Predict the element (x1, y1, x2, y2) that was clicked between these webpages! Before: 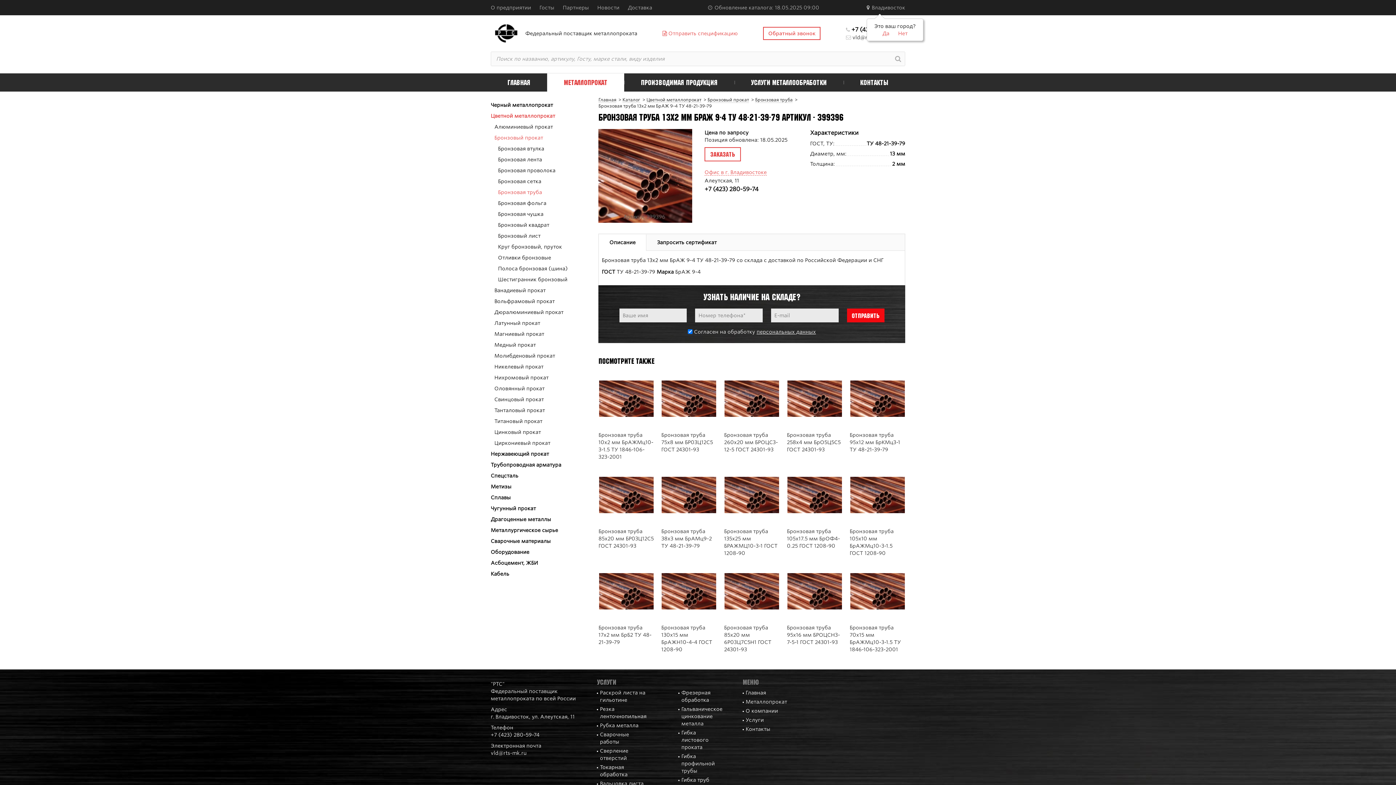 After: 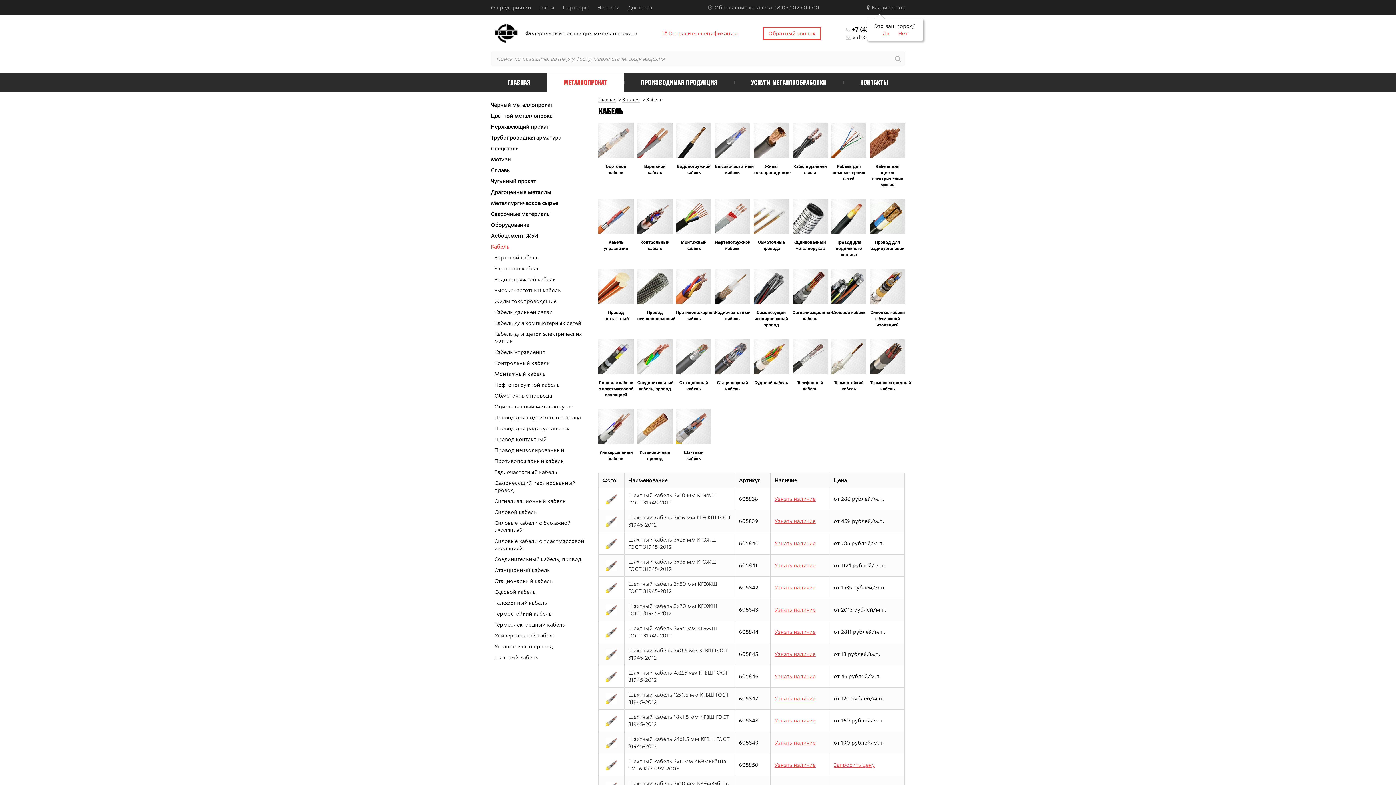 Action: label: Кабель bbox: (490, 568, 511, 579)